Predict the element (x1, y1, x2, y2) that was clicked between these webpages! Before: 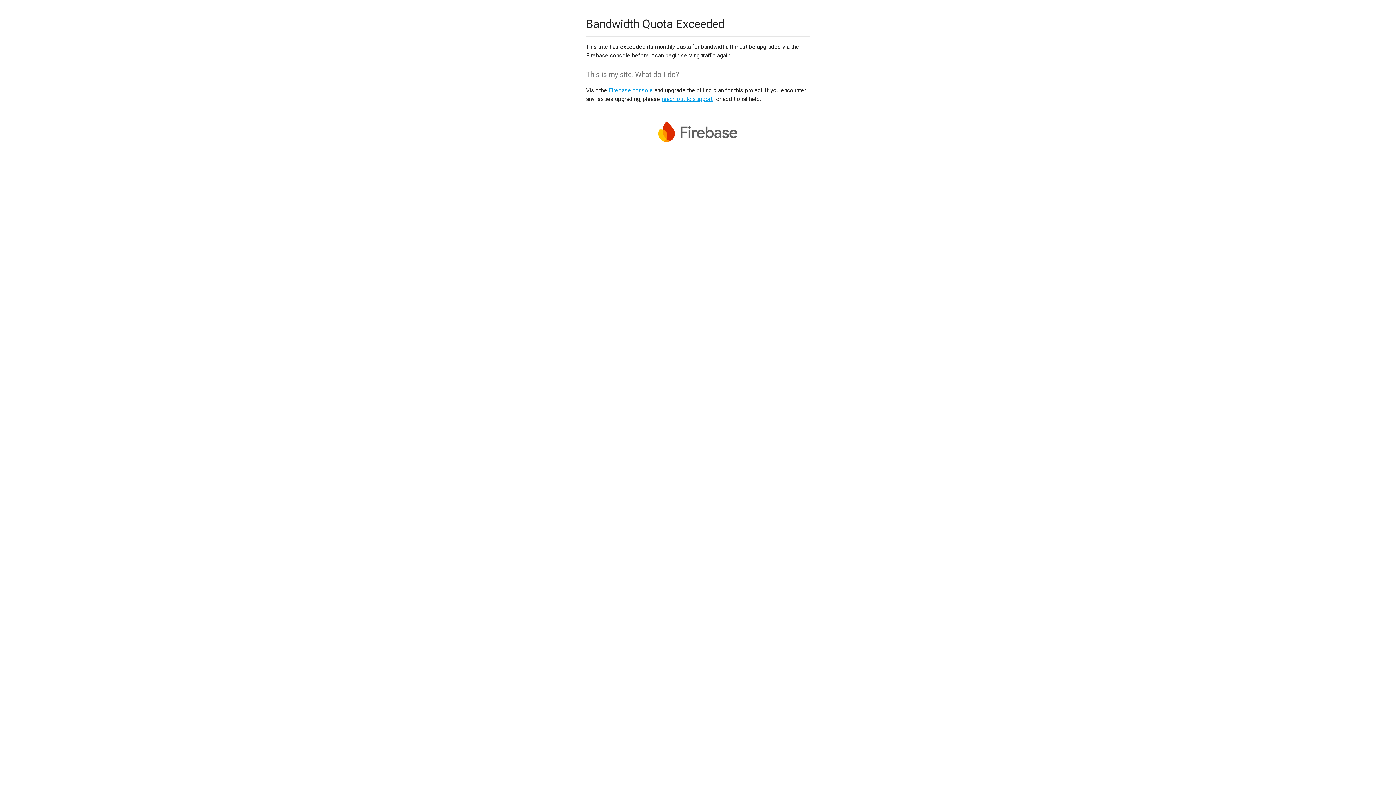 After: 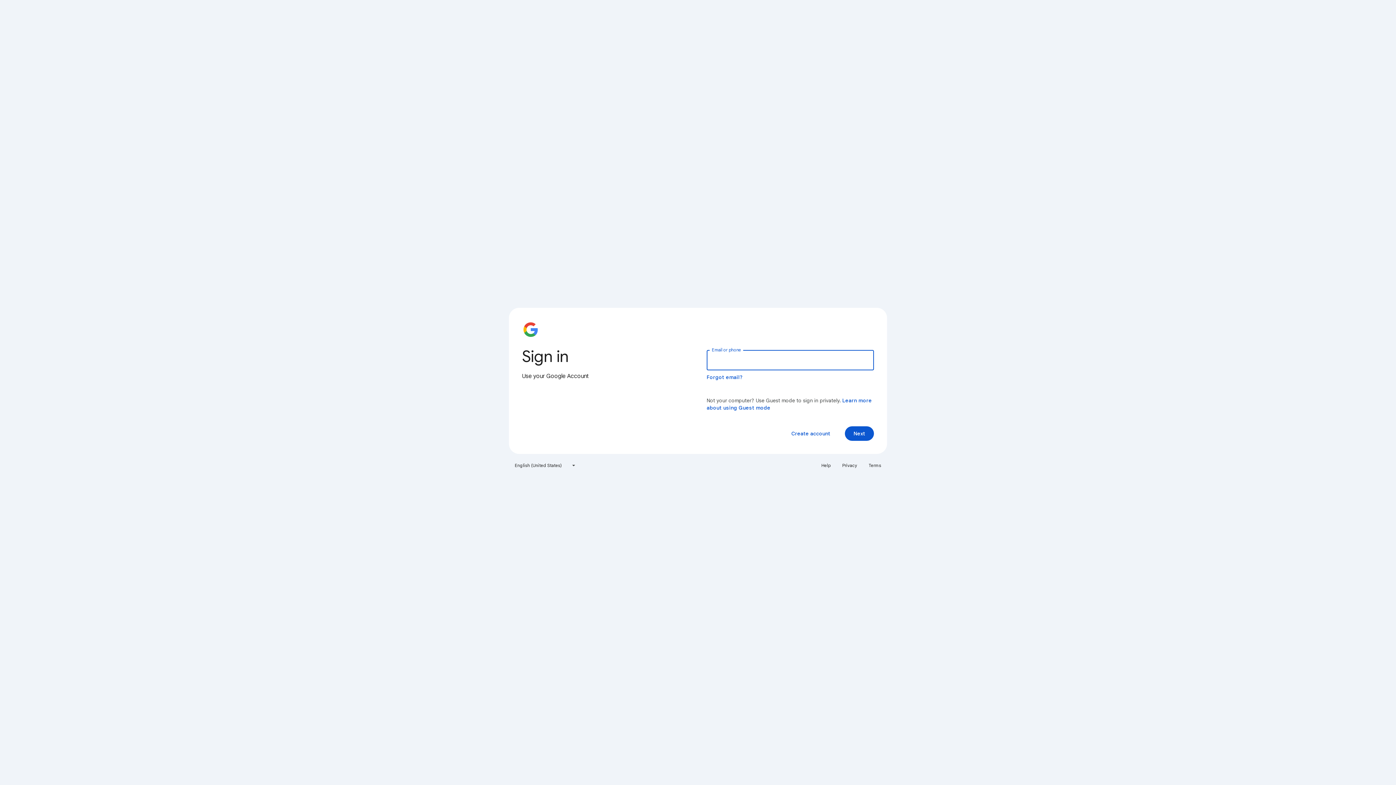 Action: bbox: (608, 86, 653, 93) label: Firebase console